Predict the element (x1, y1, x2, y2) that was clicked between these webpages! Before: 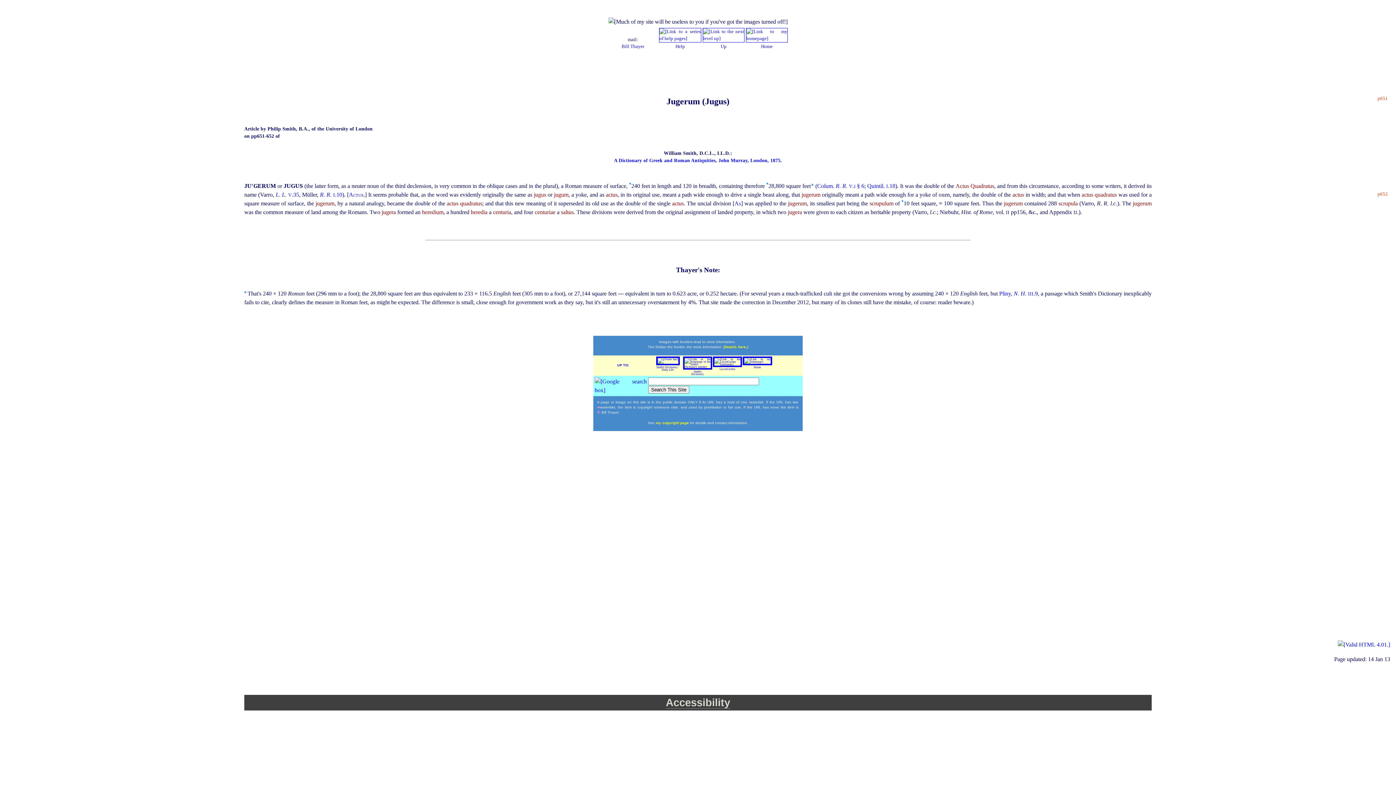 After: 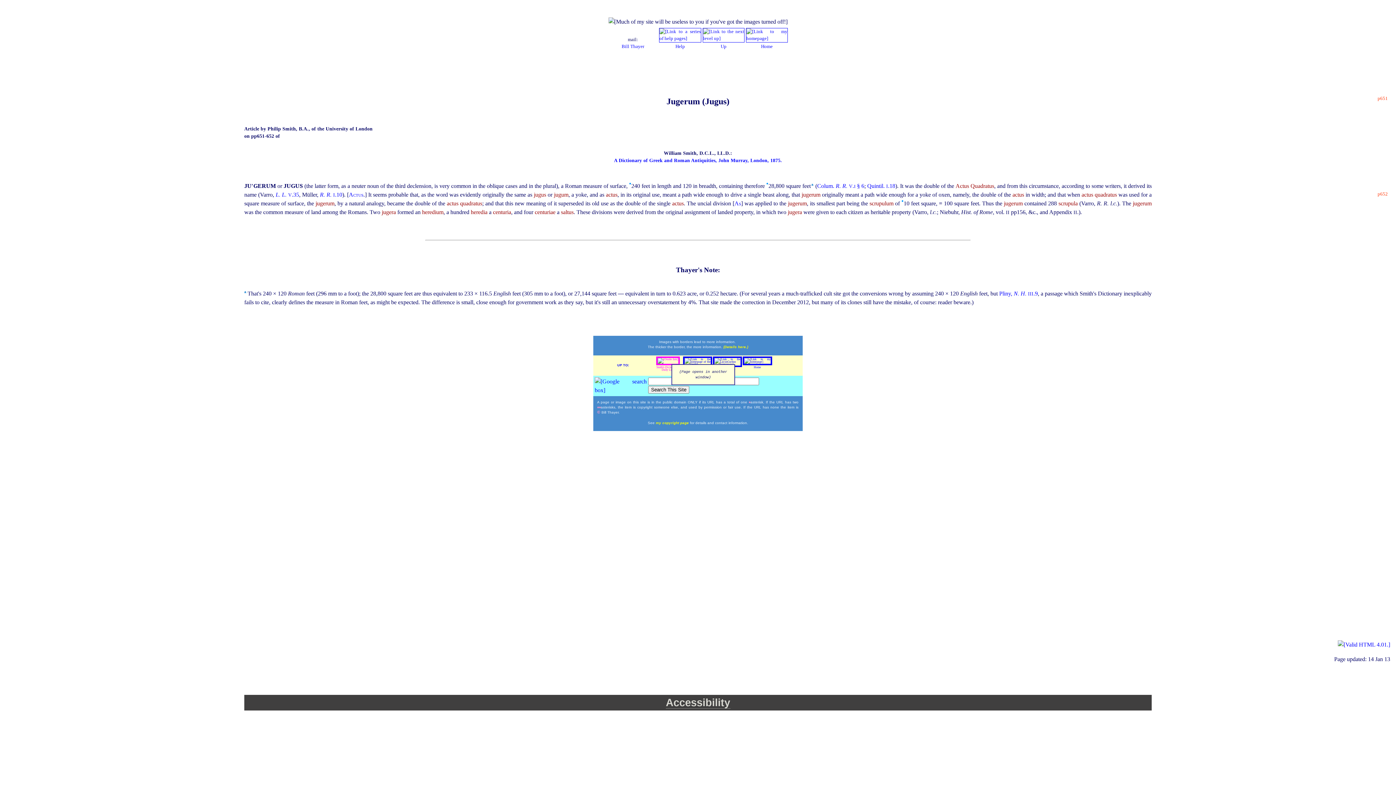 Action: label: 
Smith's Dictionary:
Daily Life bbox: (656, 357, 679, 371)